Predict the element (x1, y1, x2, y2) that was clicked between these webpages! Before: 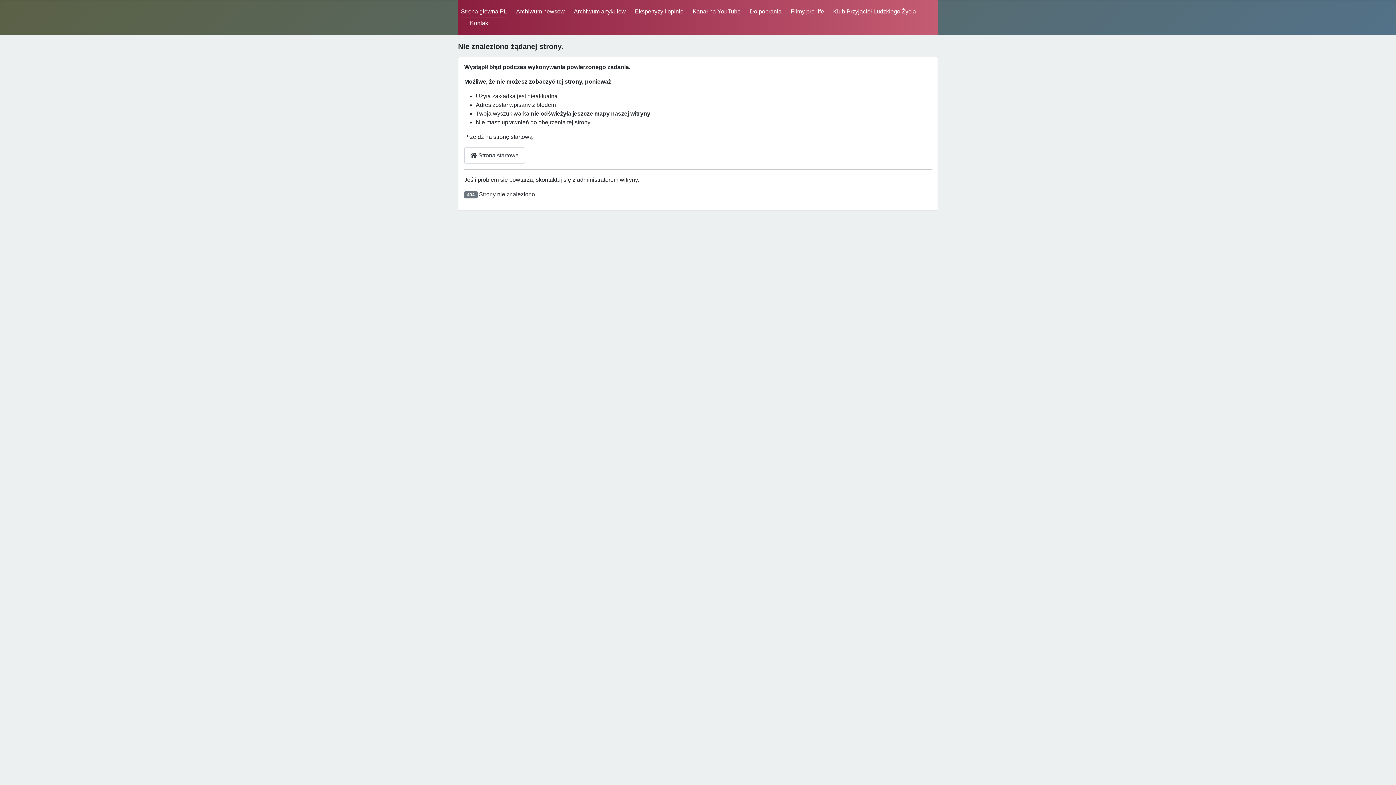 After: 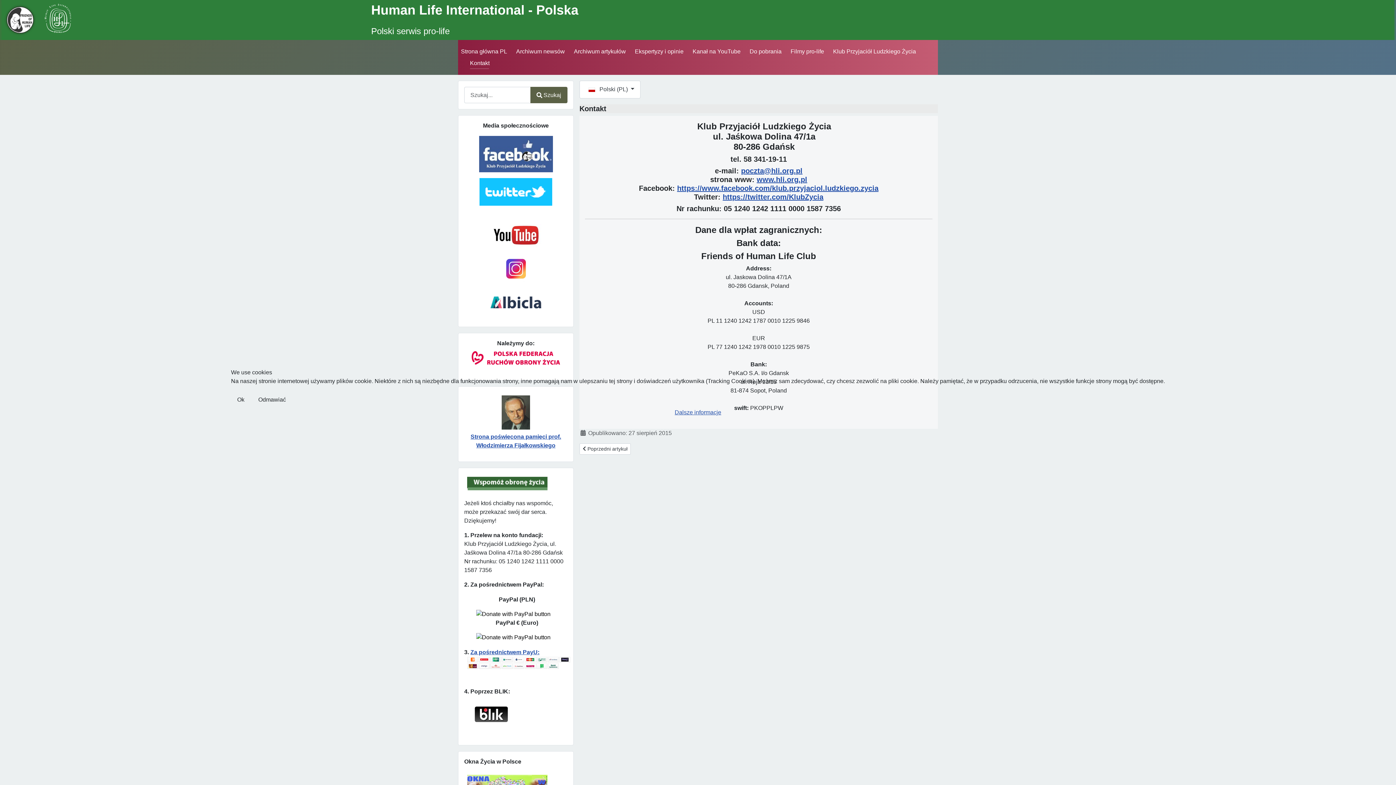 Action: bbox: (470, 20, 489, 26) label: Kontakt